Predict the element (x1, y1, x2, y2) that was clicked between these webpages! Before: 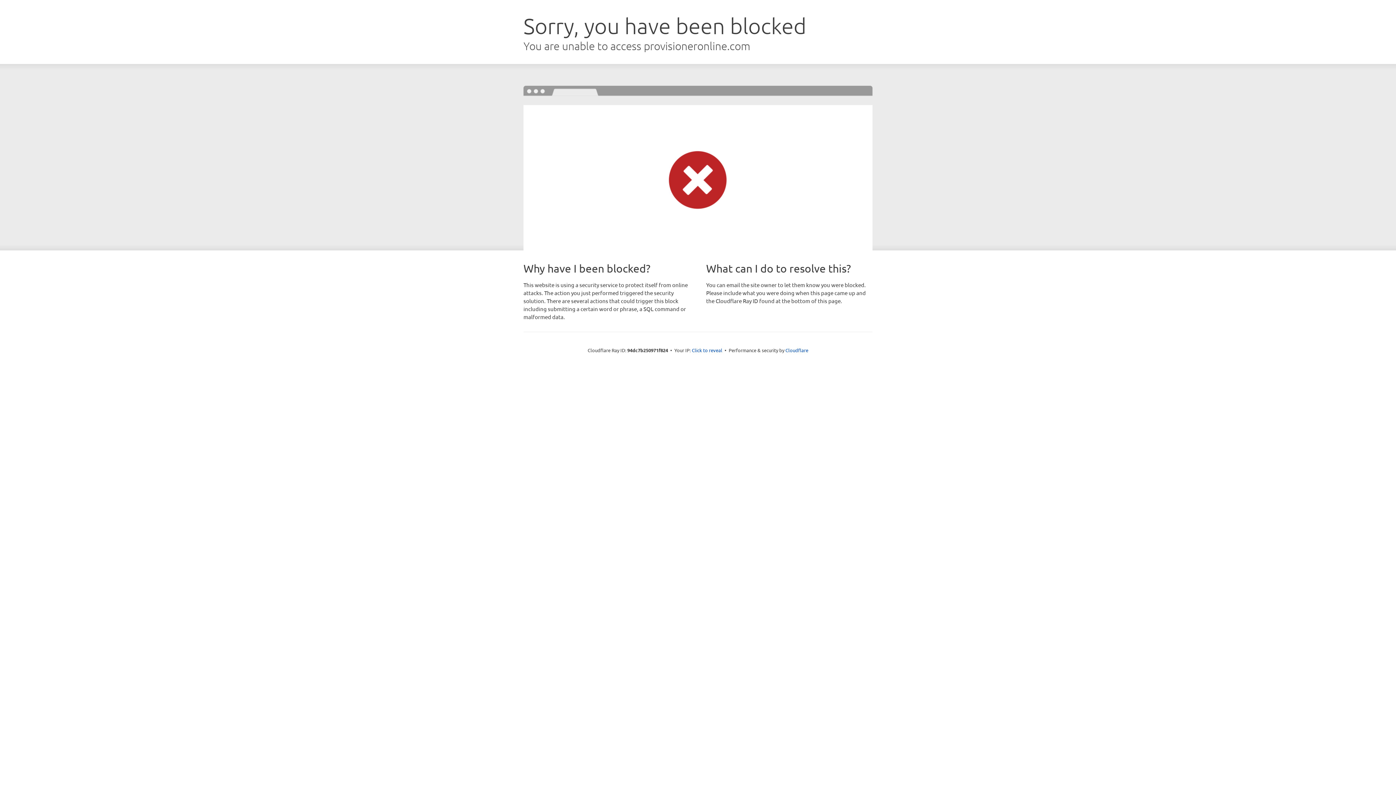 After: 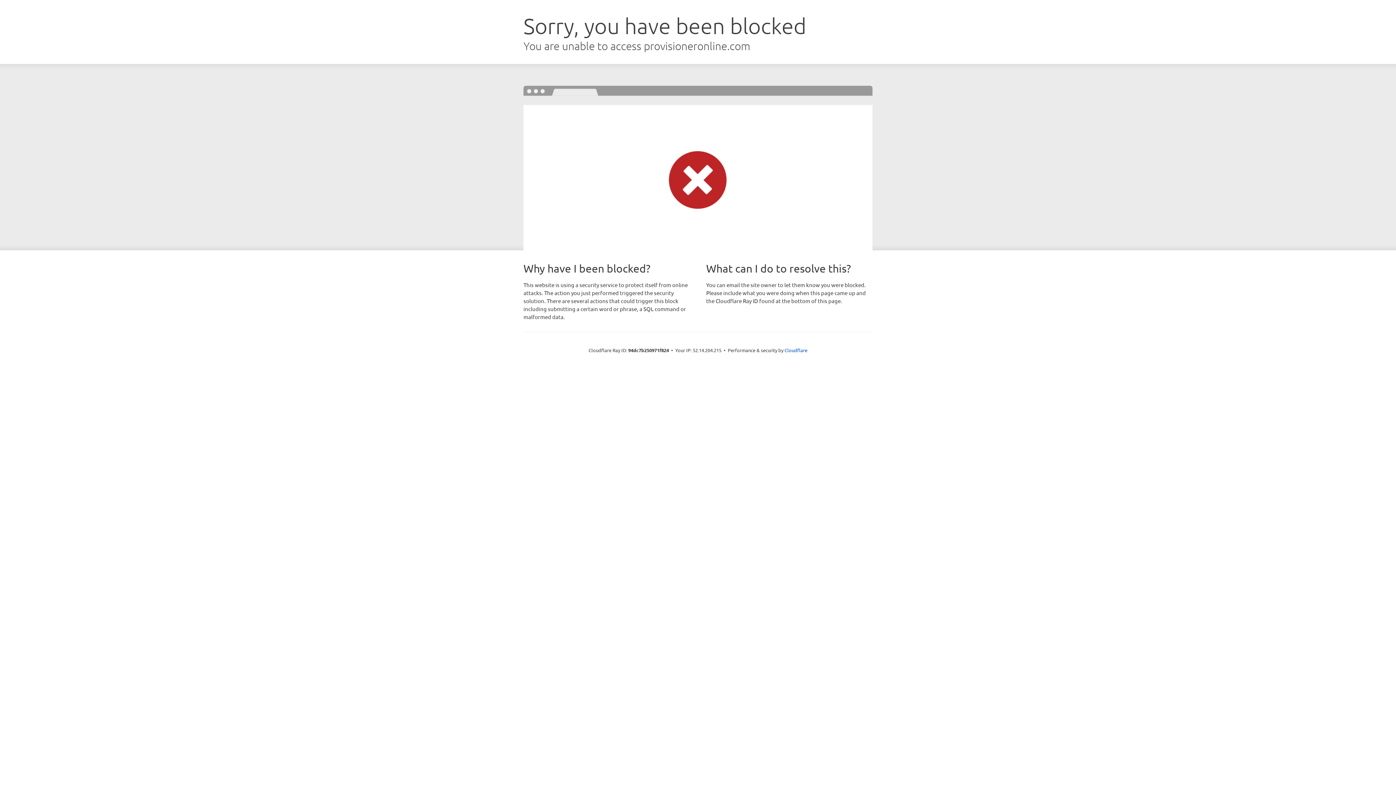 Action: bbox: (692, 346, 722, 353) label: Click to reveal